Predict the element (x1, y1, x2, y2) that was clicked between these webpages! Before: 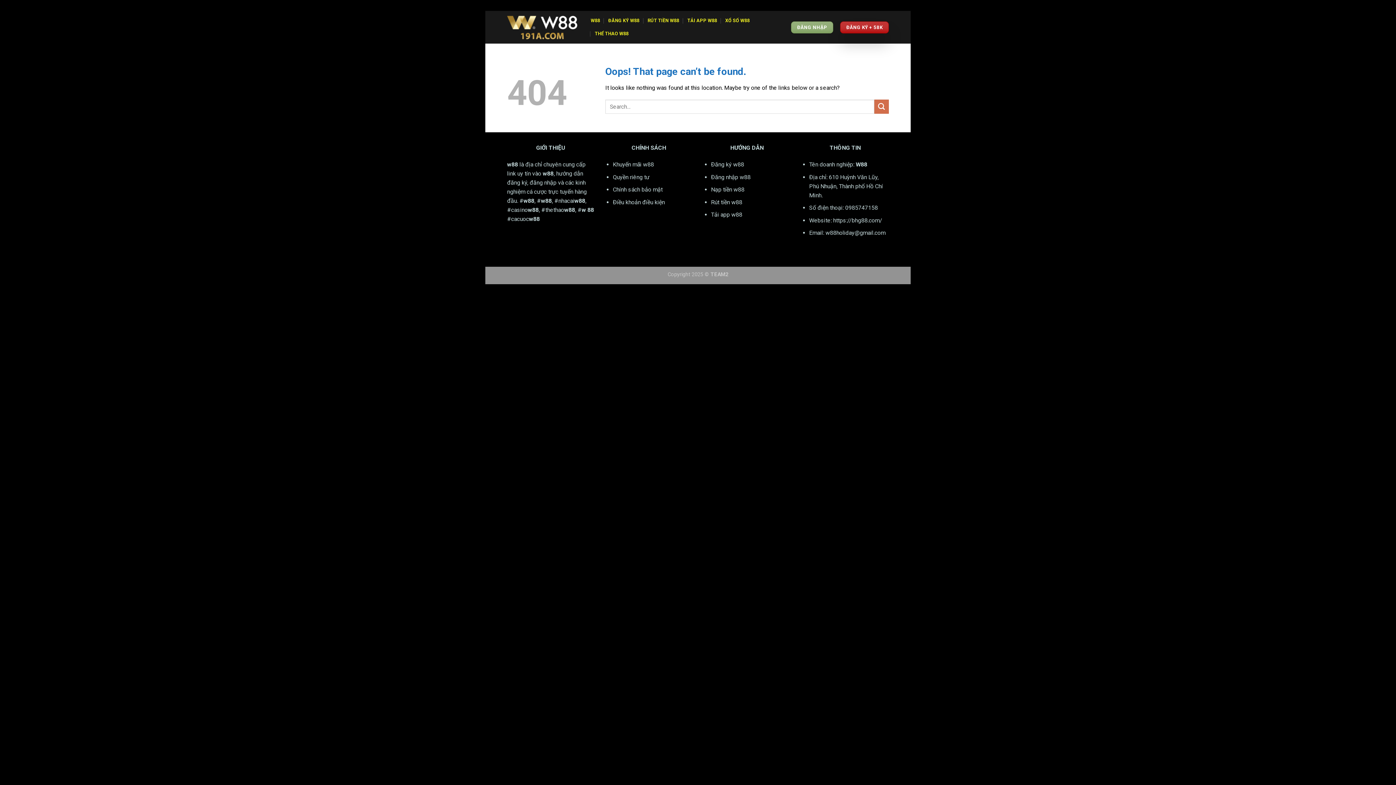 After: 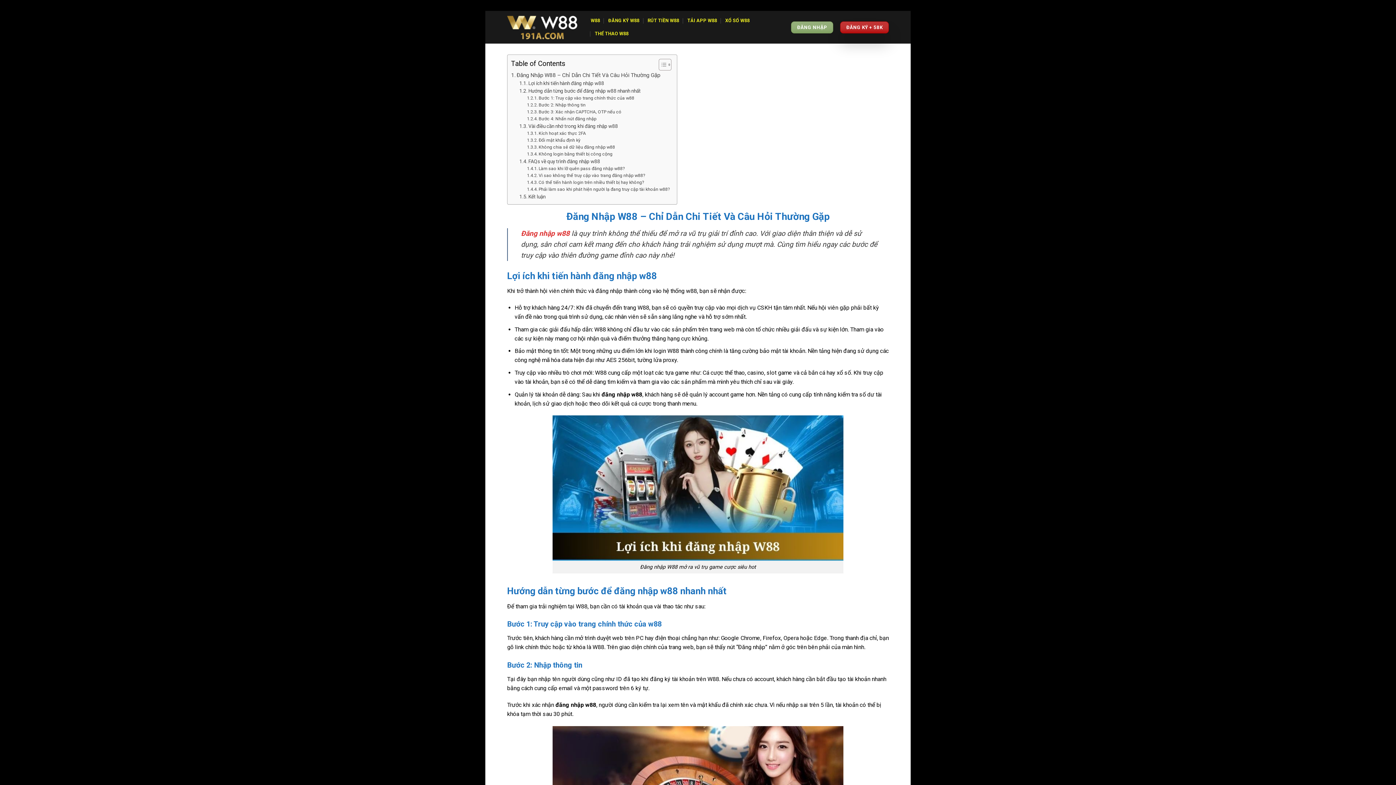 Action: bbox: (711, 173, 750, 180) label: Đăng nhập w88